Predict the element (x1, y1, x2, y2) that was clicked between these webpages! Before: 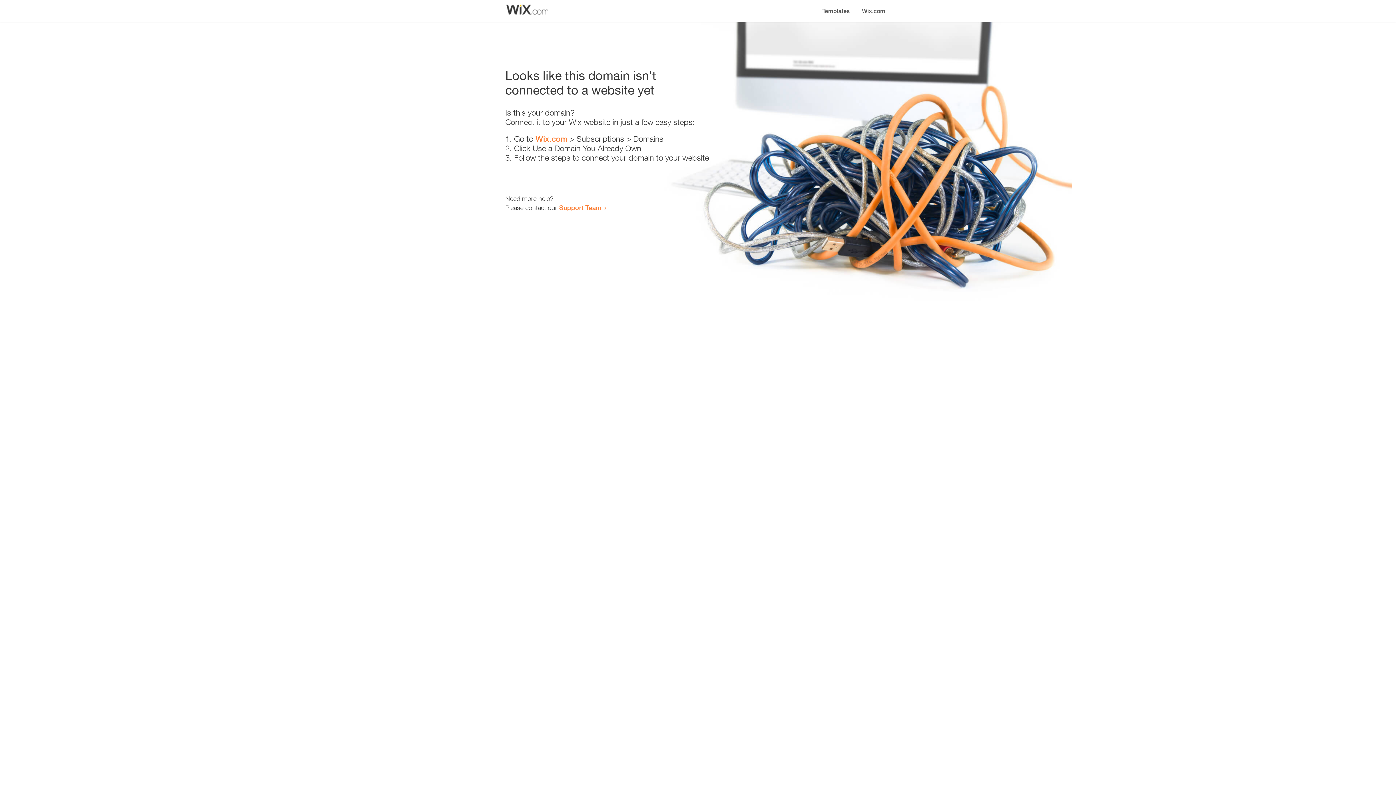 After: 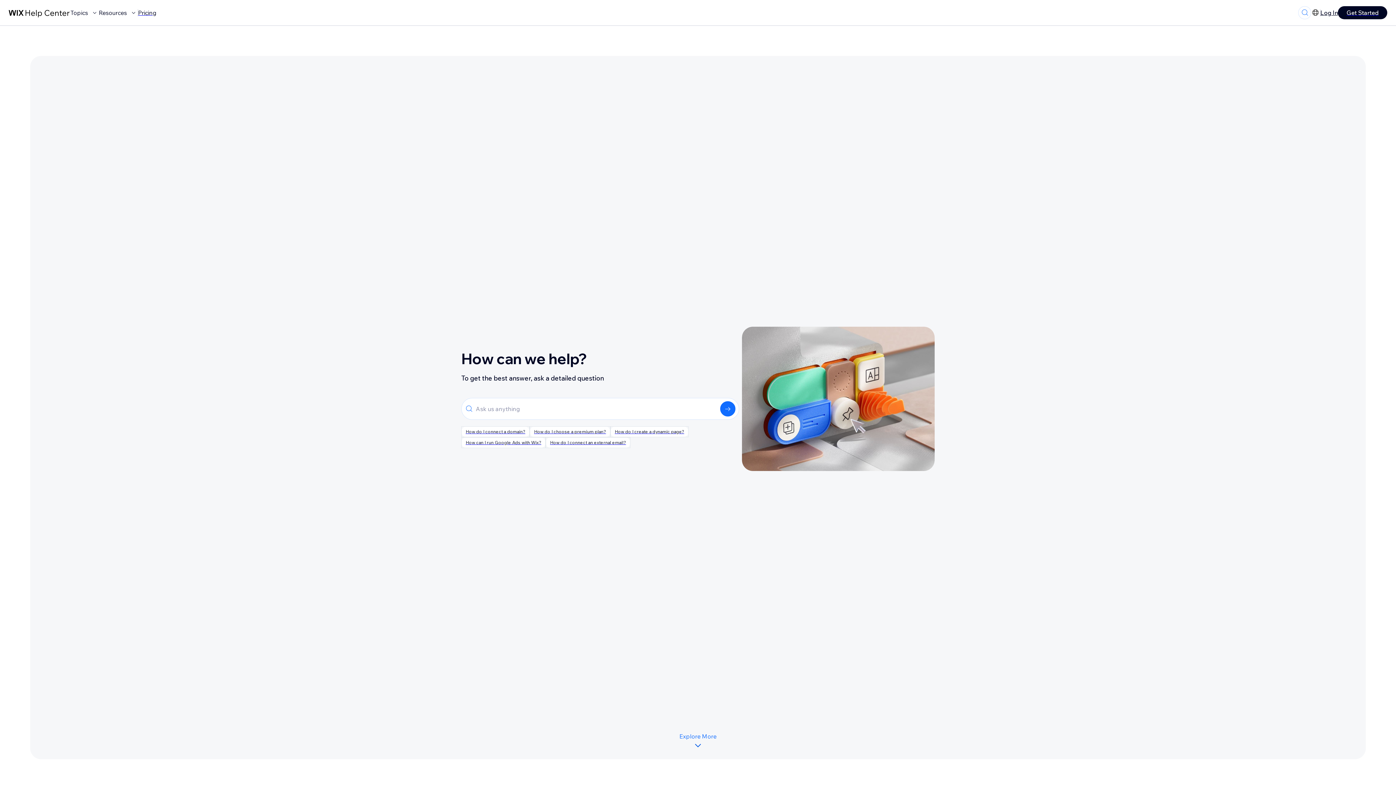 Action: label: Support Team bbox: (559, 203, 601, 211)